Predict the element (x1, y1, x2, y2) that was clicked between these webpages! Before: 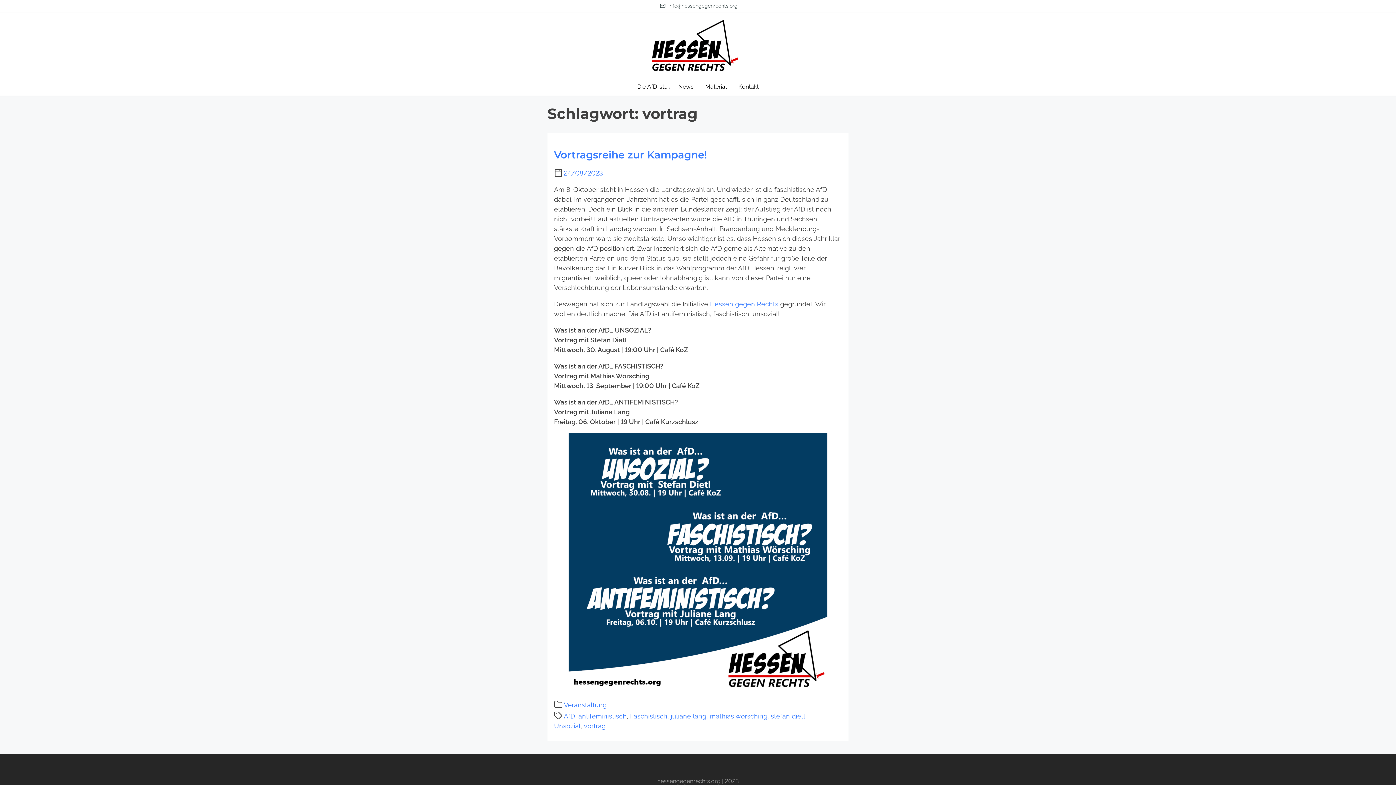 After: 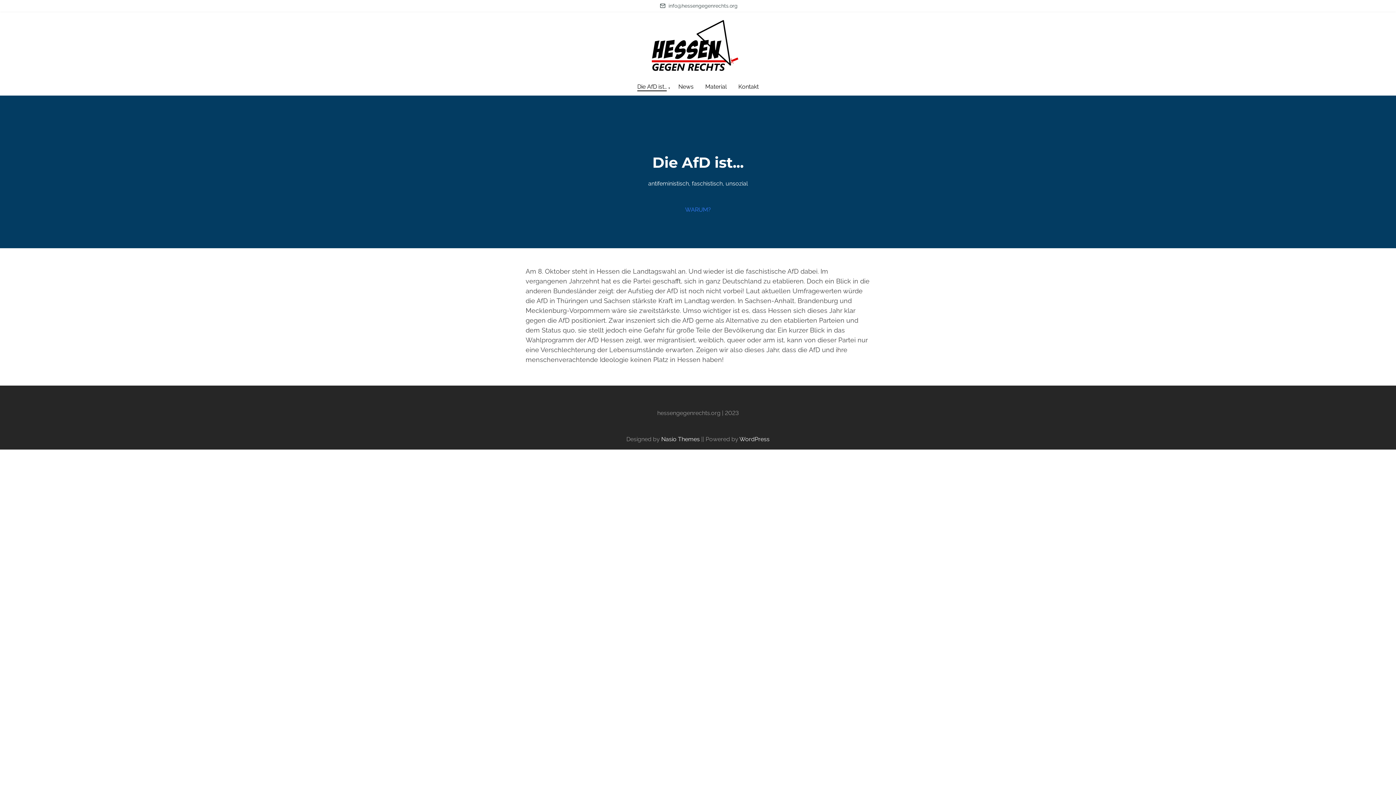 Action: label: Hessen gegen Rechts bbox: (710, 300, 778, 307)